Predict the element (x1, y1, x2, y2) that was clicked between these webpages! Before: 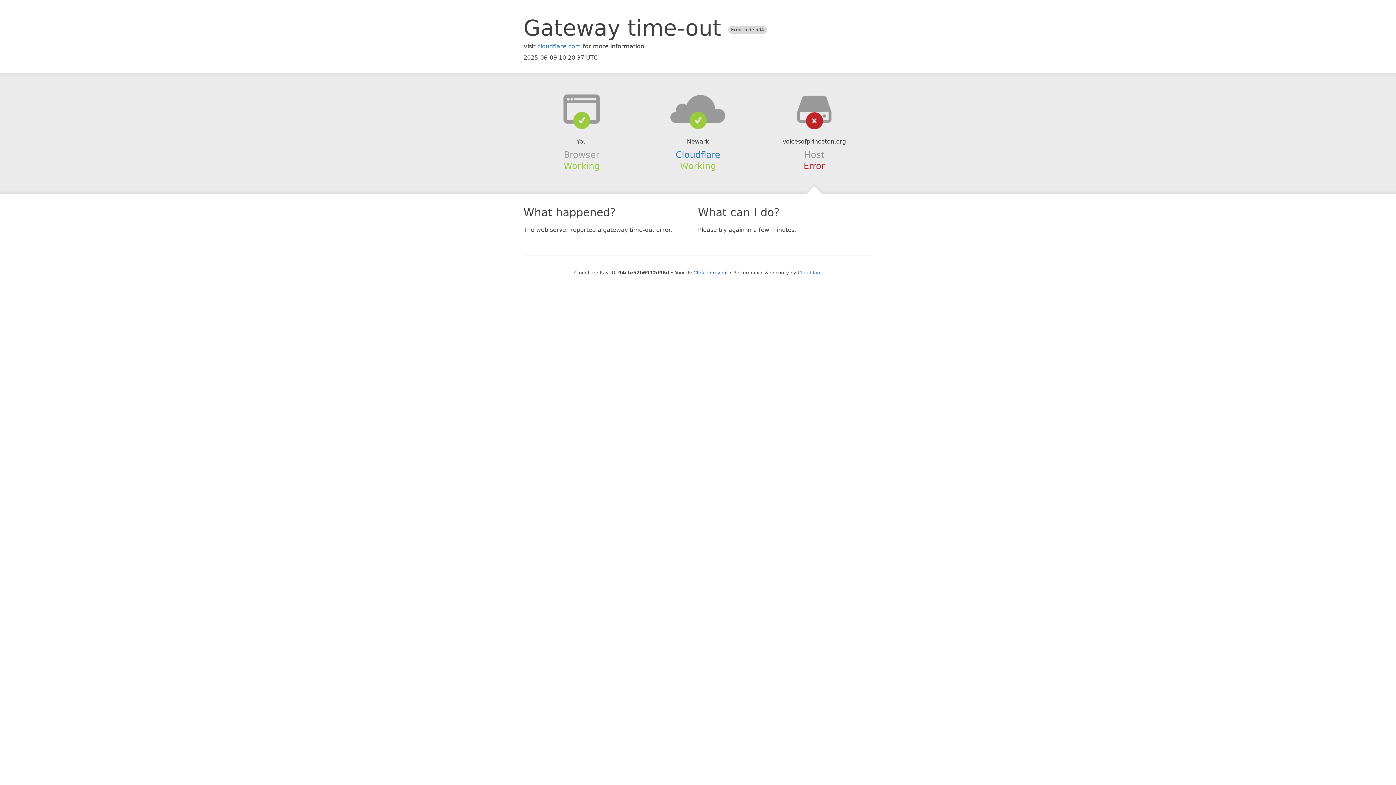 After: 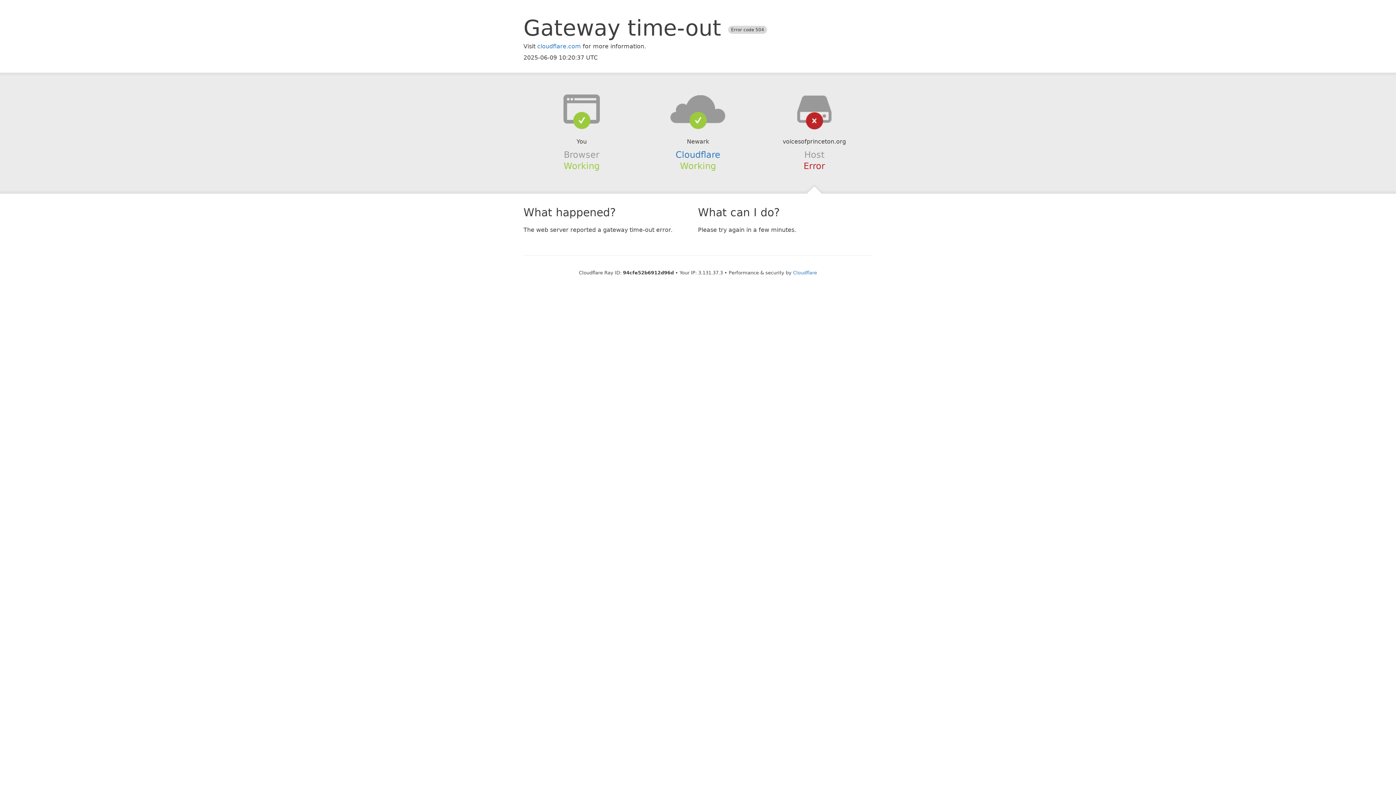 Action: bbox: (693, 270, 727, 275) label: Click to reveal